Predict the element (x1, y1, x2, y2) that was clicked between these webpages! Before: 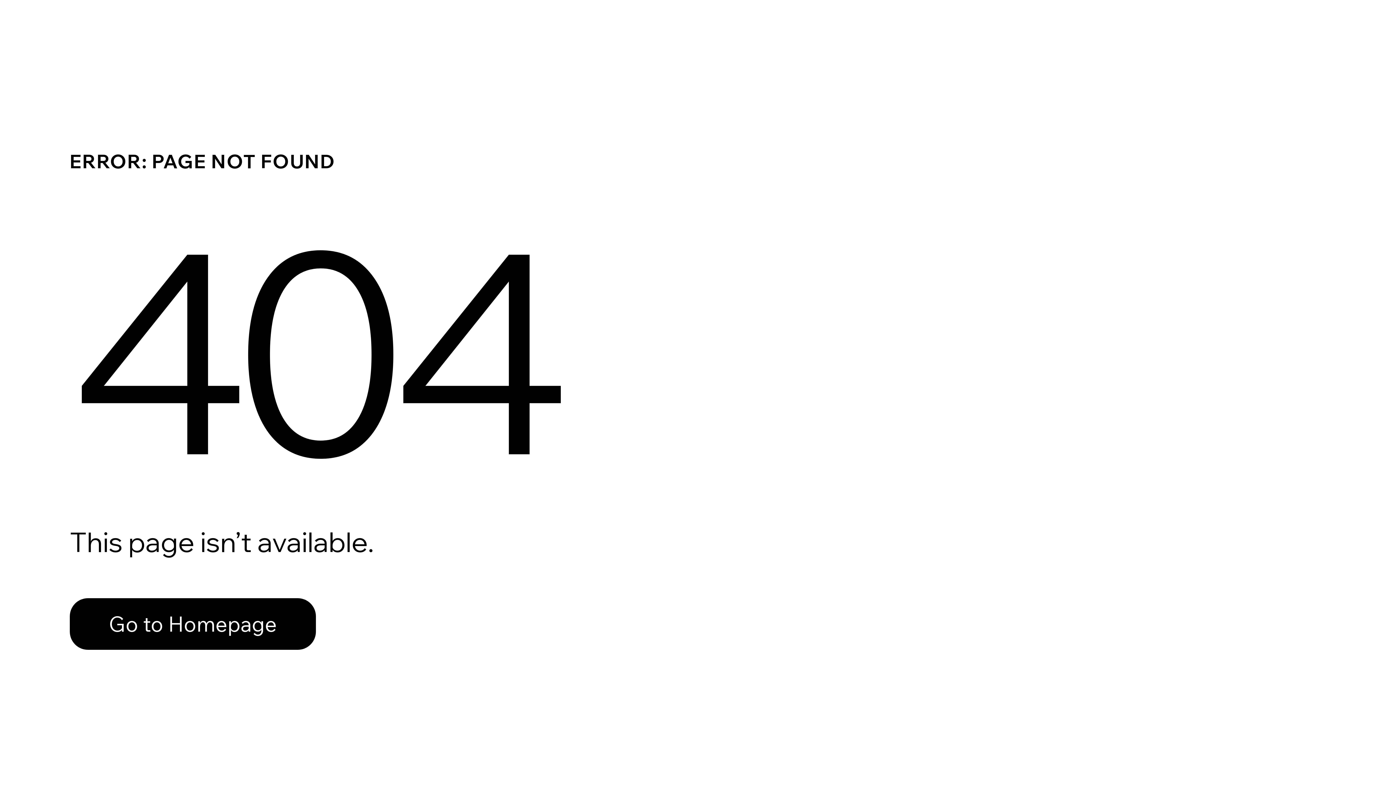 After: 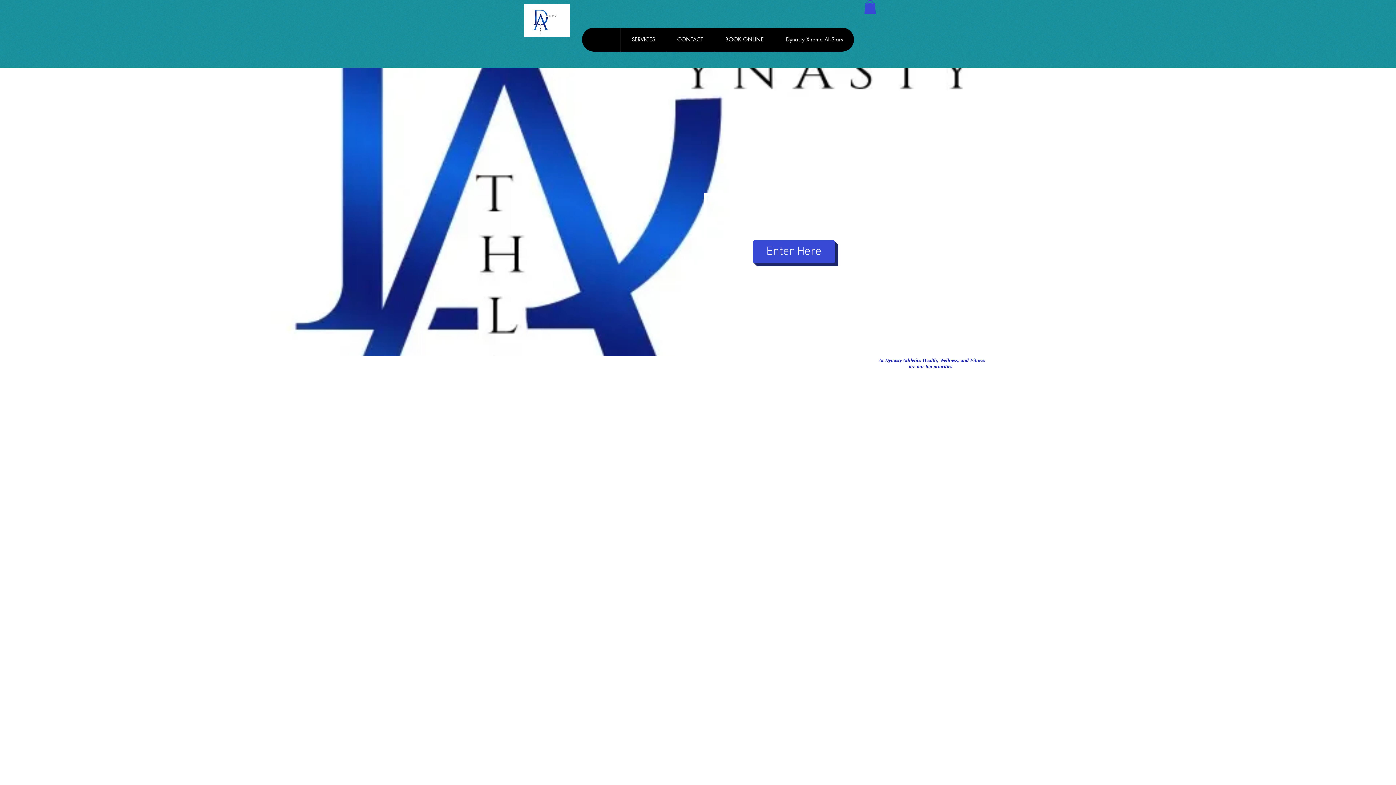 Action: bbox: (69, 598, 316, 650) label: Go to Homepage